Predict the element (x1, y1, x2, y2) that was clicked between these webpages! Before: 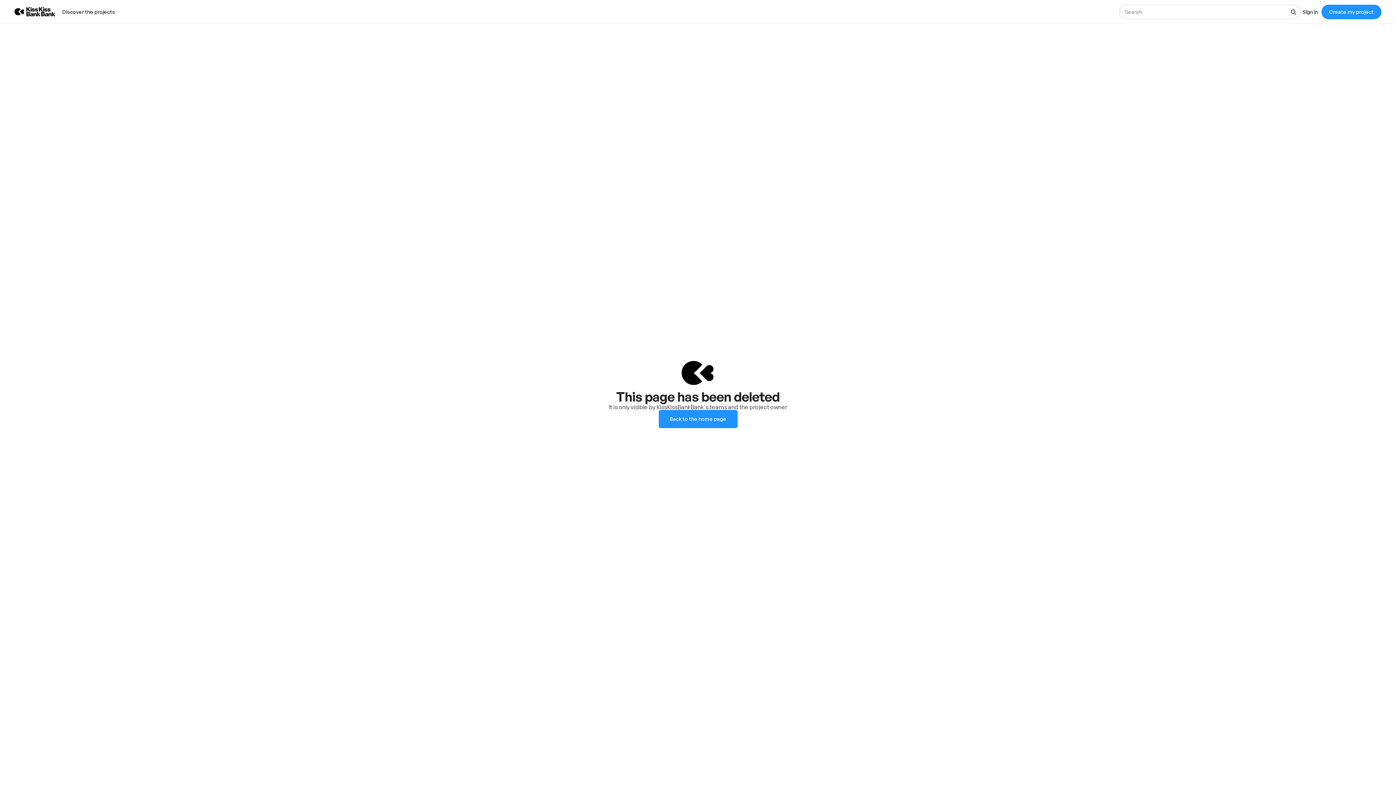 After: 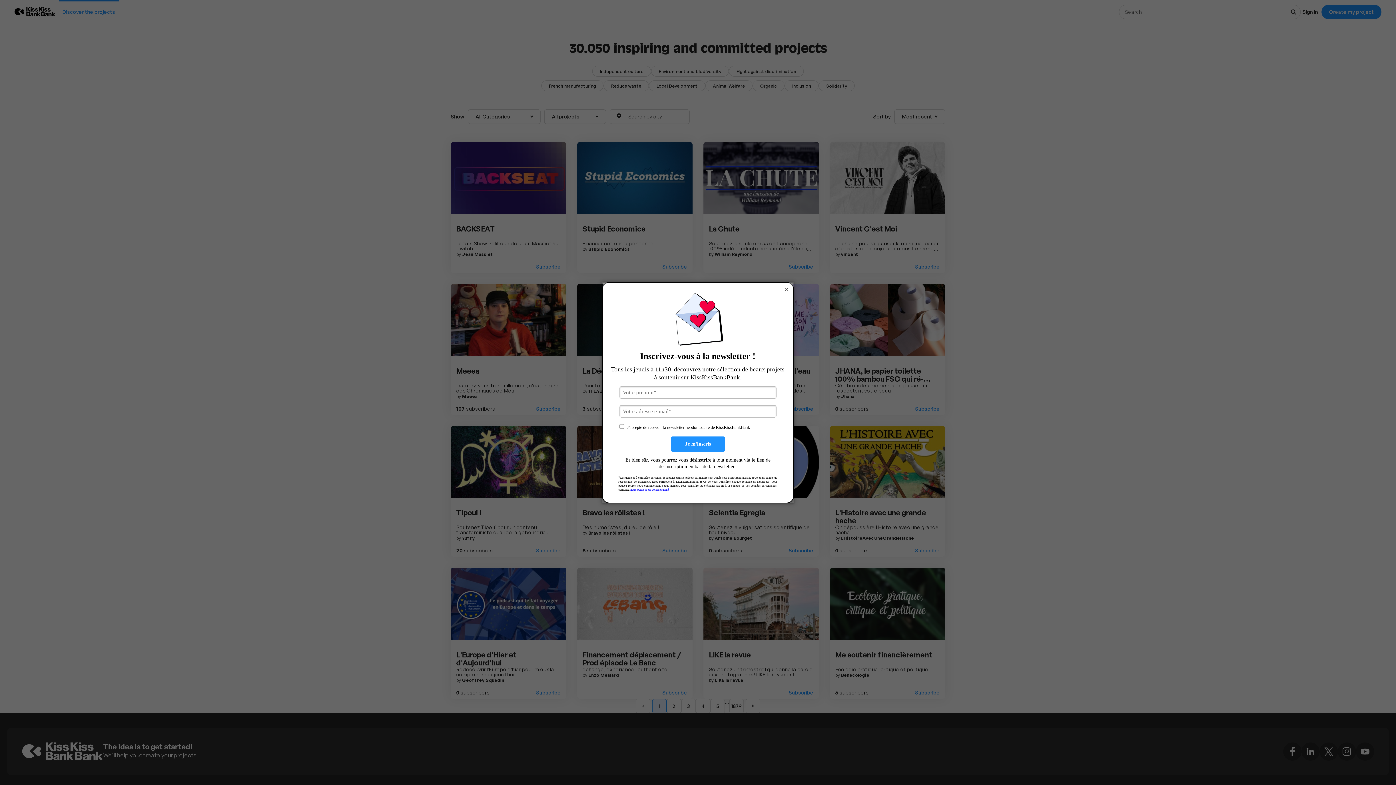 Action: label: Discover the projects bbox: (58, 0, 118, 23)